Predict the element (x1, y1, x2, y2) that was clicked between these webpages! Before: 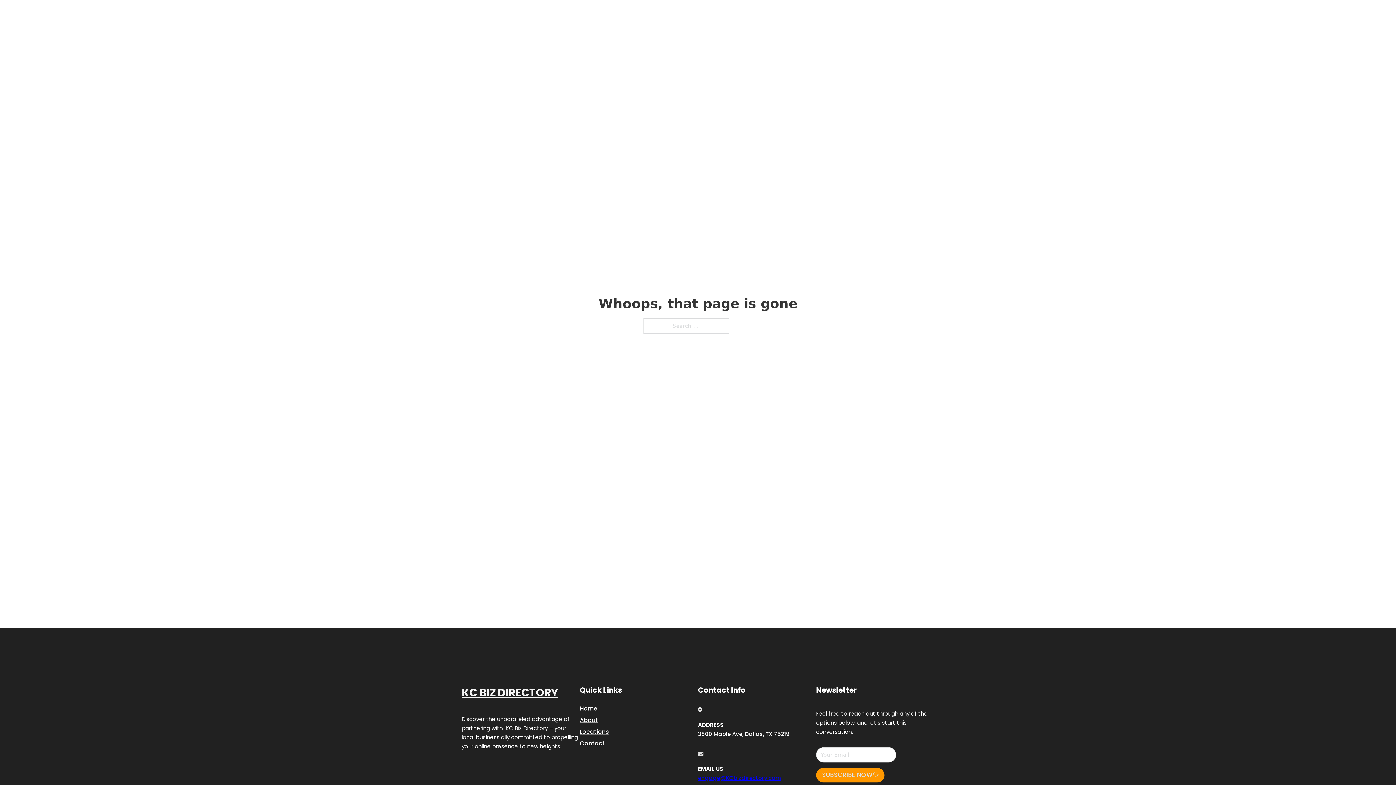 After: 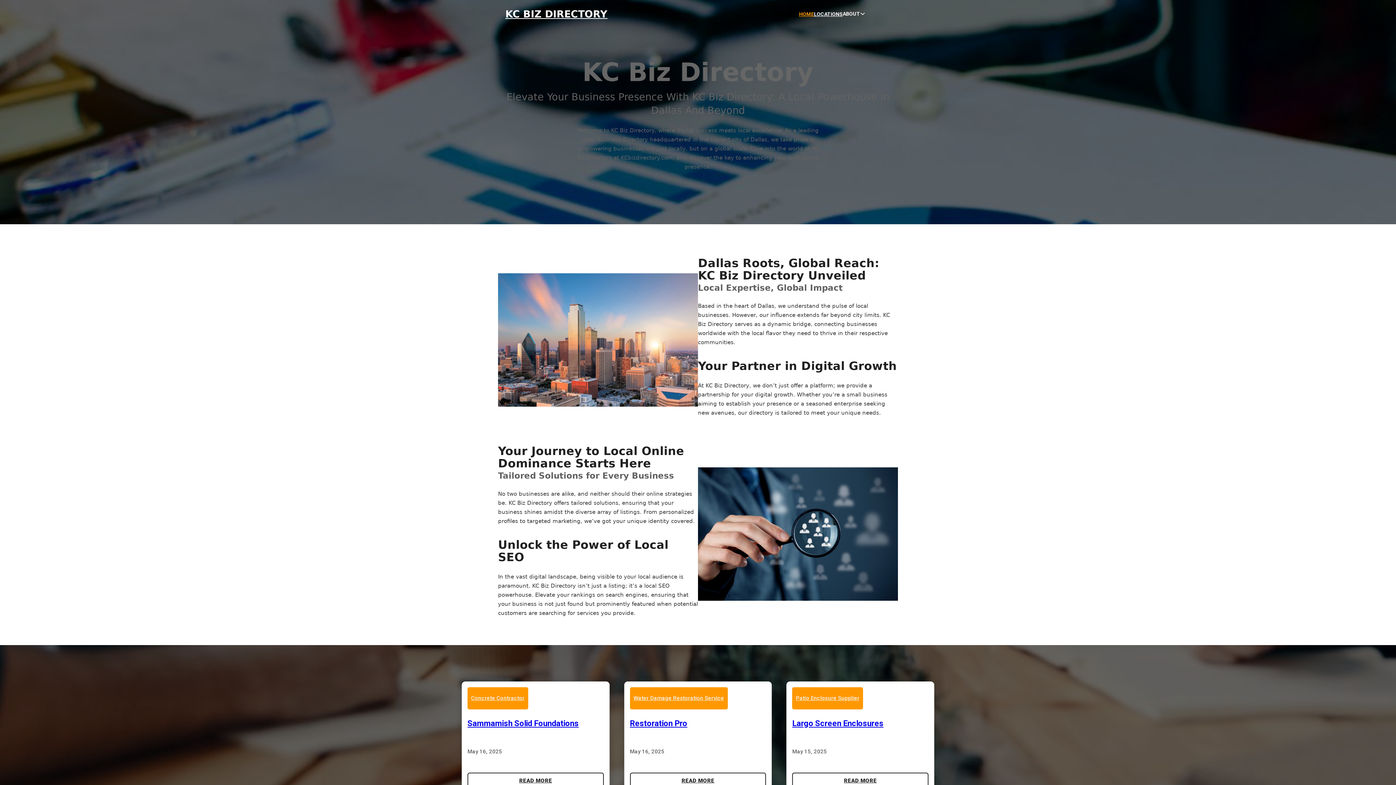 Action: bbox: (799, 10, 814, 18) label: HOME